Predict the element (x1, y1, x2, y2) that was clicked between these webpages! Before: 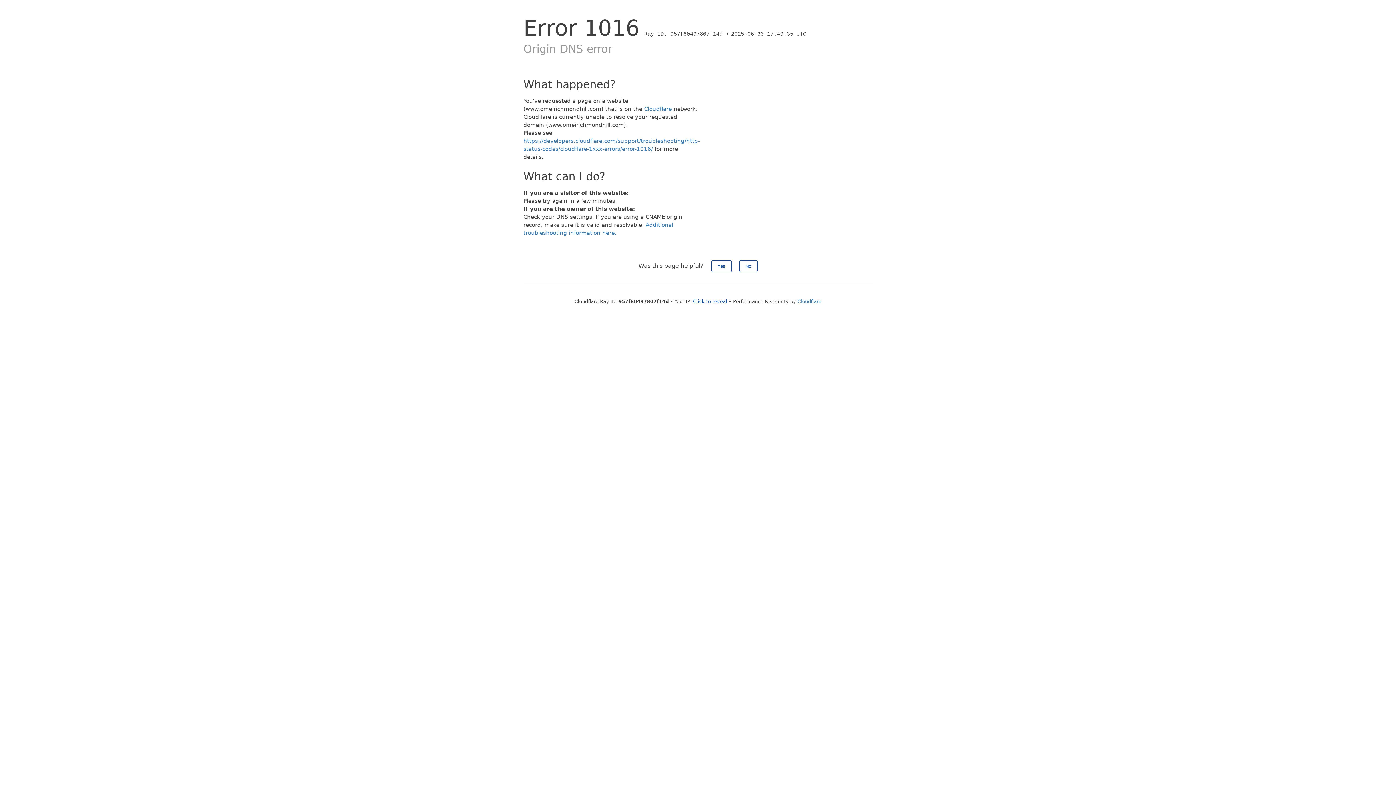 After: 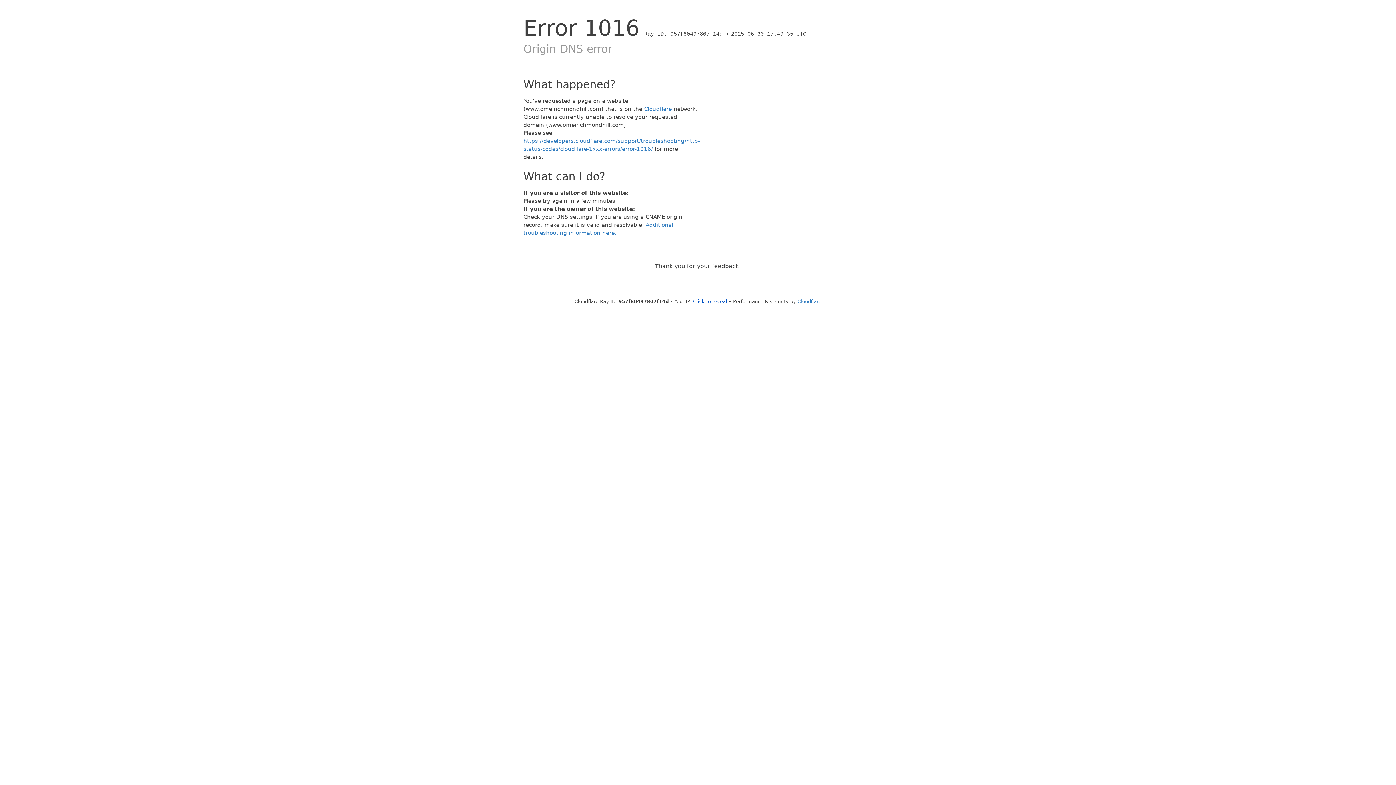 Action: label: No bbox: (739, 260, 757, 272)